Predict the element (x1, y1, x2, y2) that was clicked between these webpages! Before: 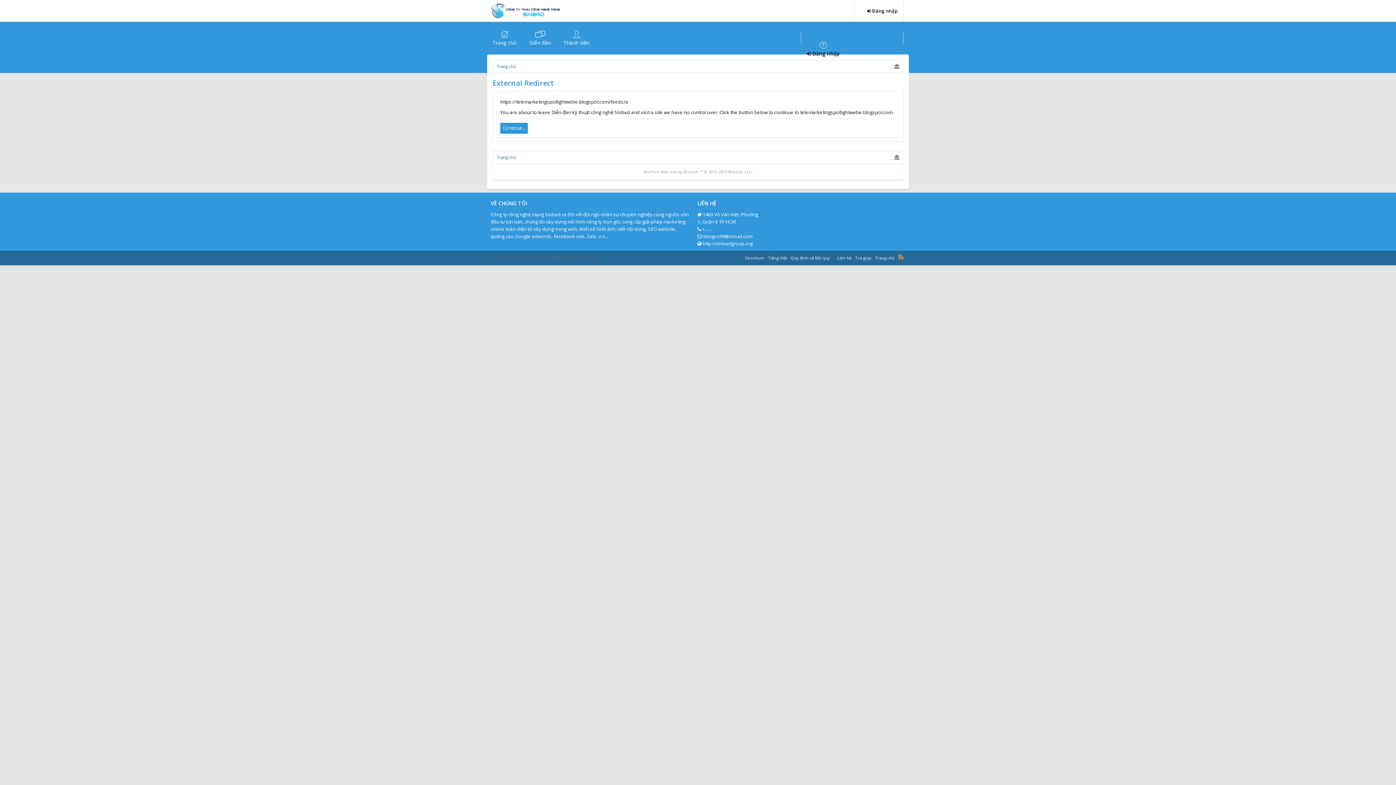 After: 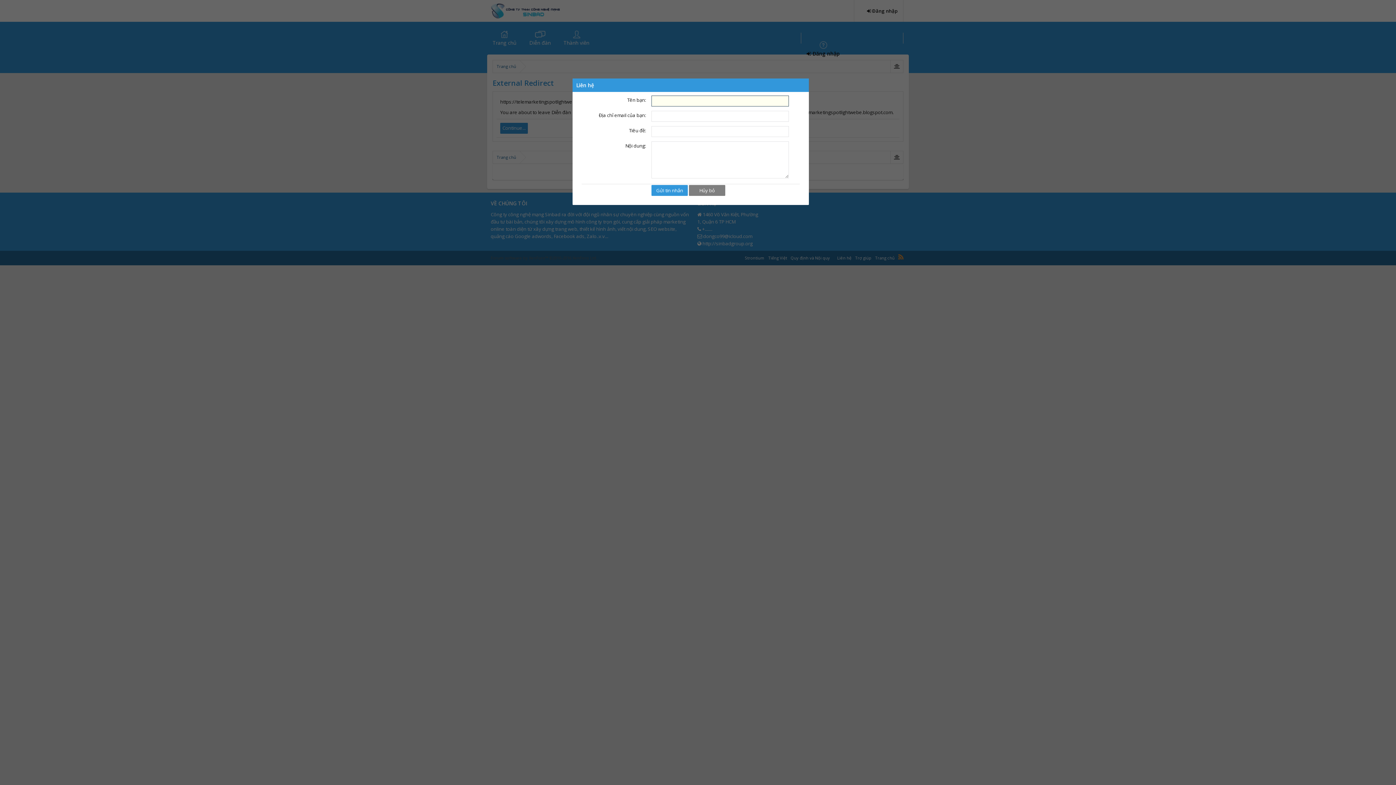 Action: bbox: (837, 255, 851, 260) label: Liên hệ